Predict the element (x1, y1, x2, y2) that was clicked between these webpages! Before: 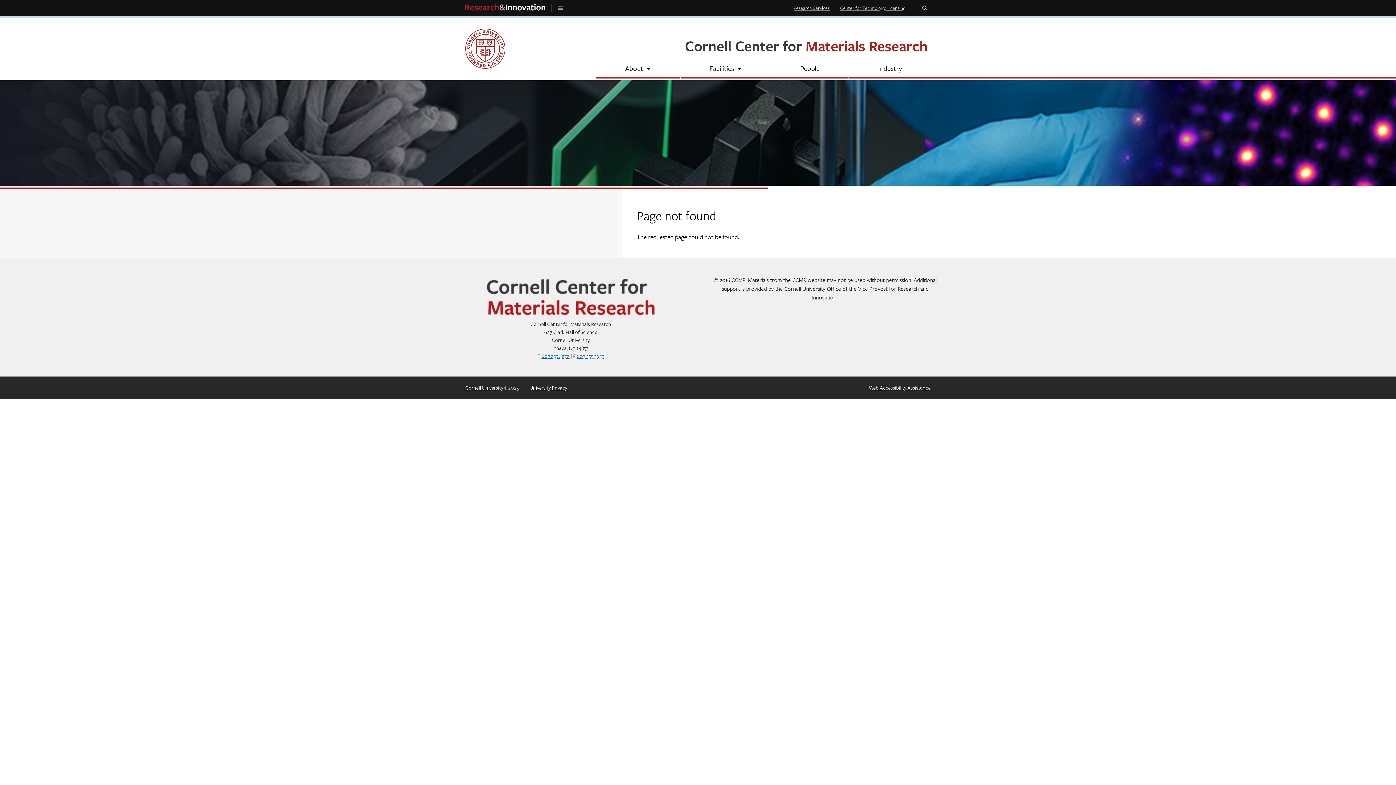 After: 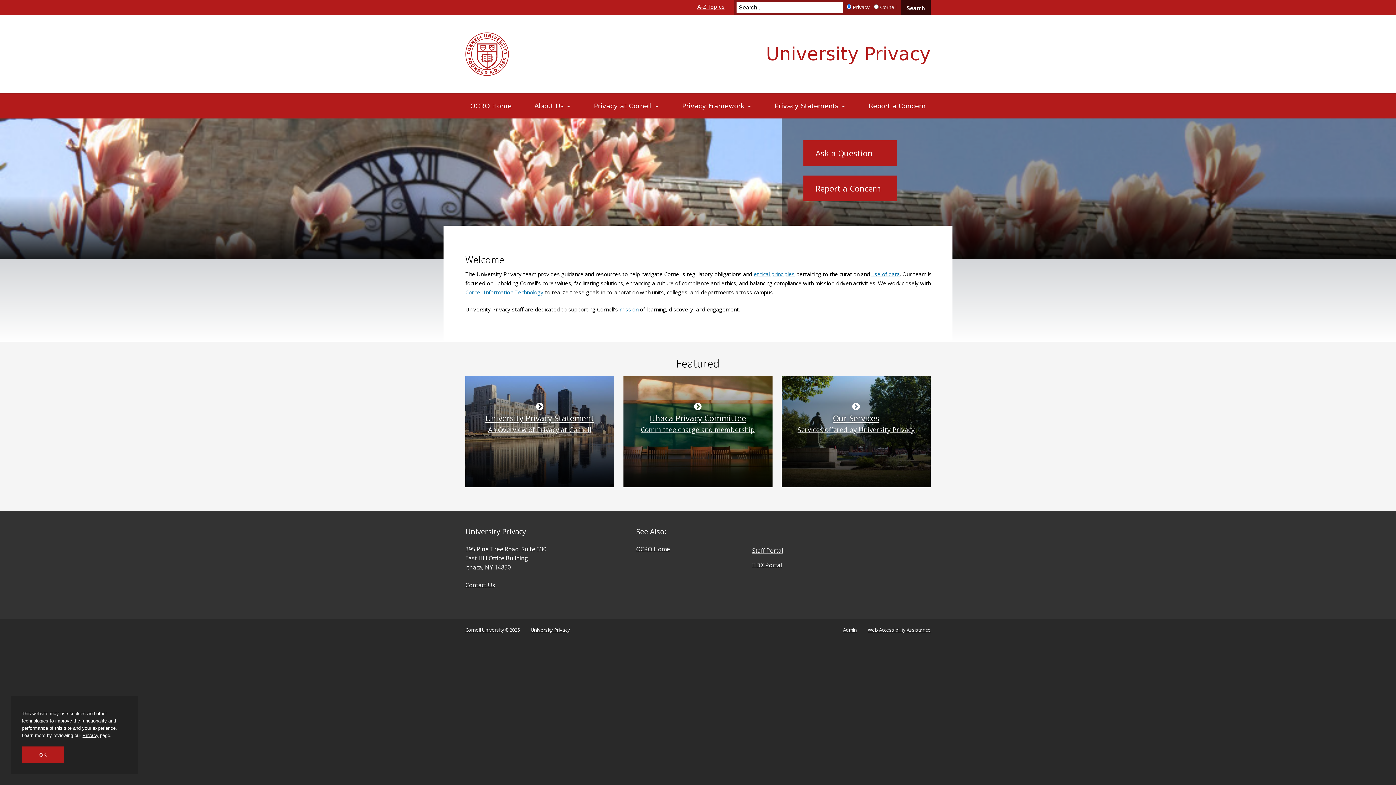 Action: bbox: (529, 384, 567, 391) label: University Privacy